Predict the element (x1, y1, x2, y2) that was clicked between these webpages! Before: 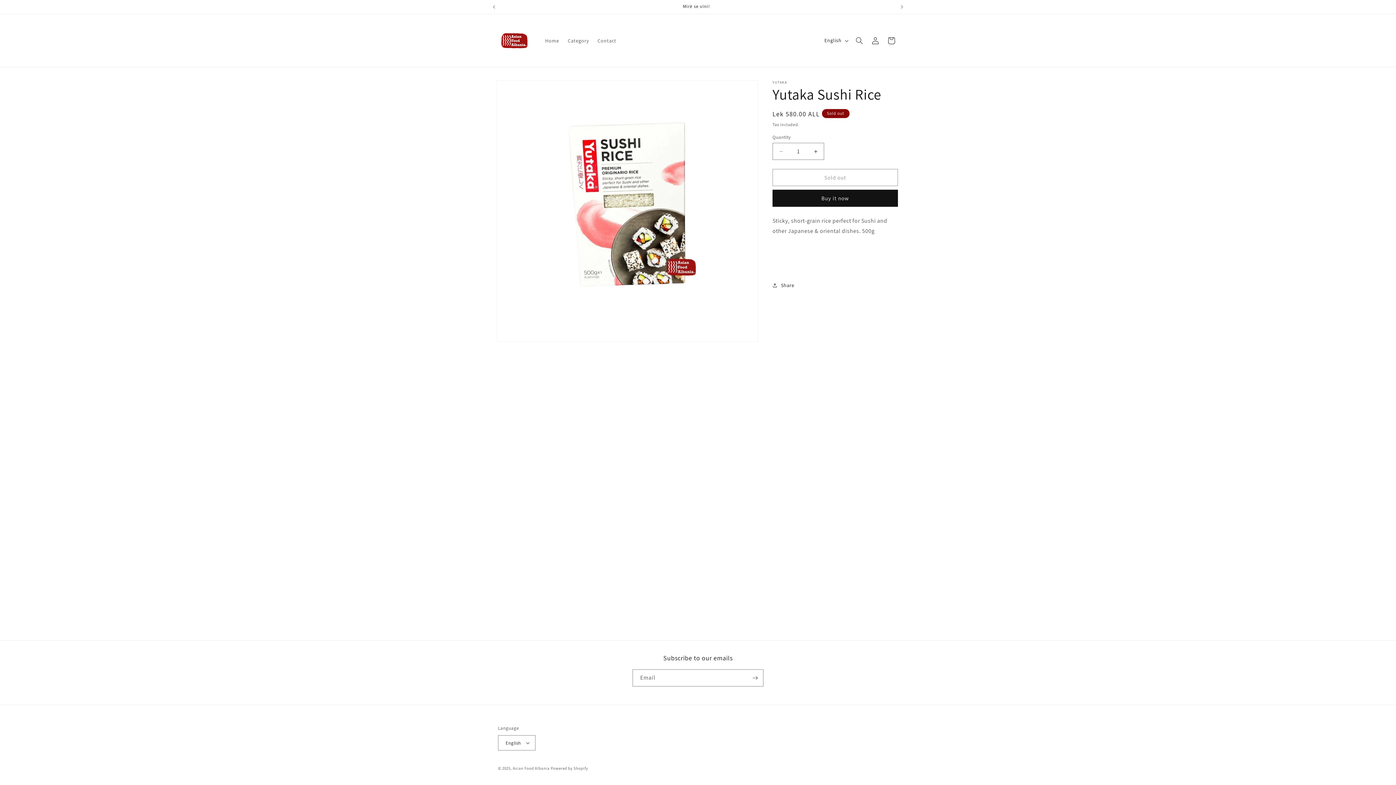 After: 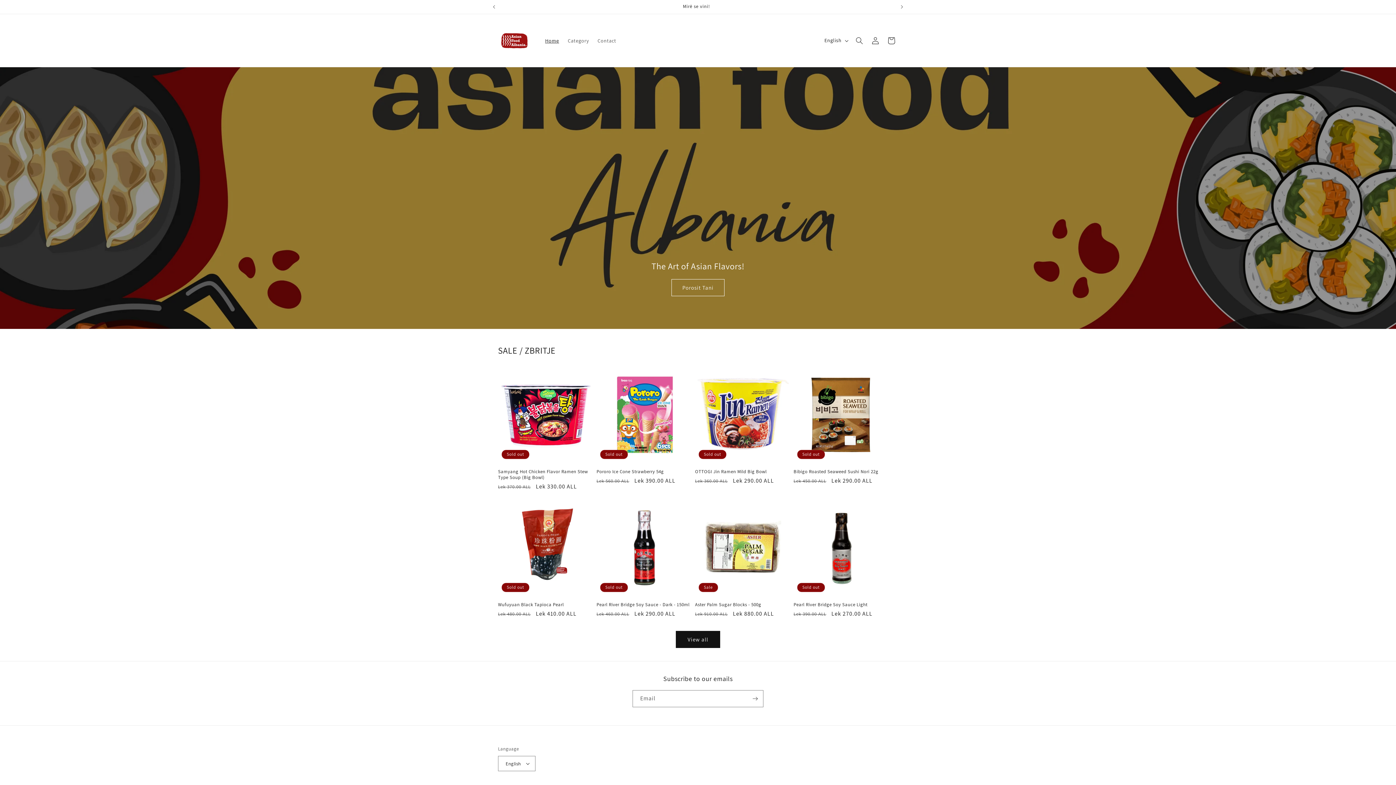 Action: label: Asian Food Albania bbox: (512, 766, 549, 771)